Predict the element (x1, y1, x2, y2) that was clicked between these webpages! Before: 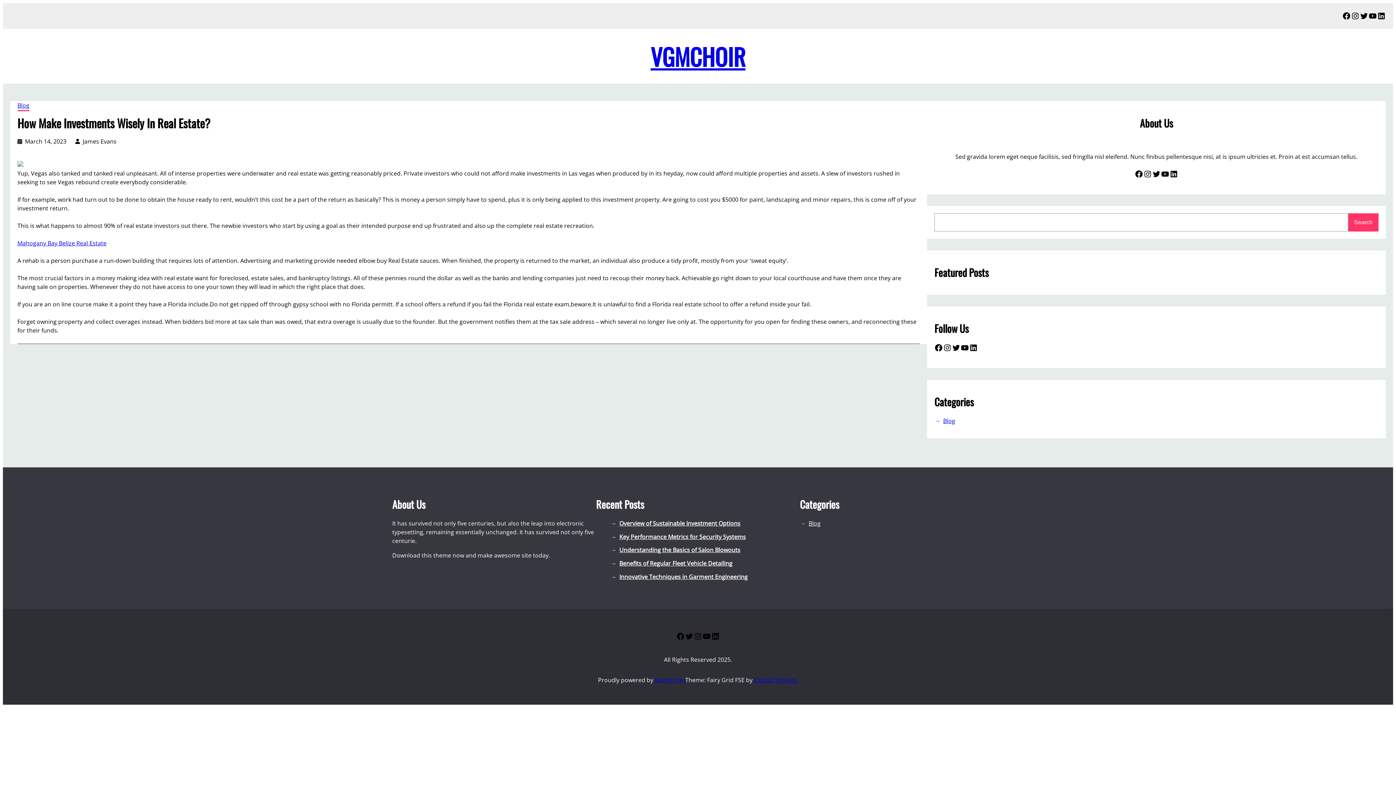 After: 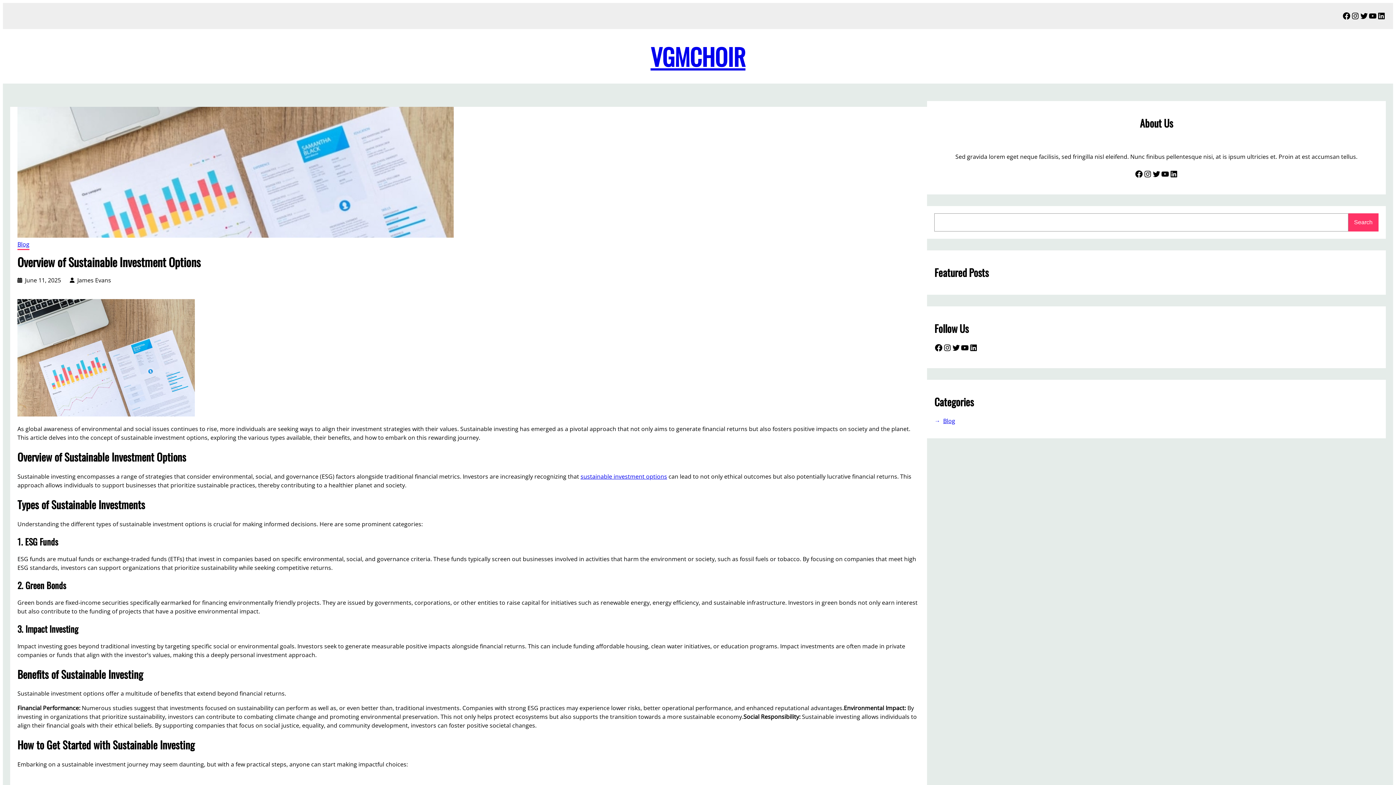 Action: label: Overview of Sustainable Investment Options bbox: (610, 519, 800, 527)